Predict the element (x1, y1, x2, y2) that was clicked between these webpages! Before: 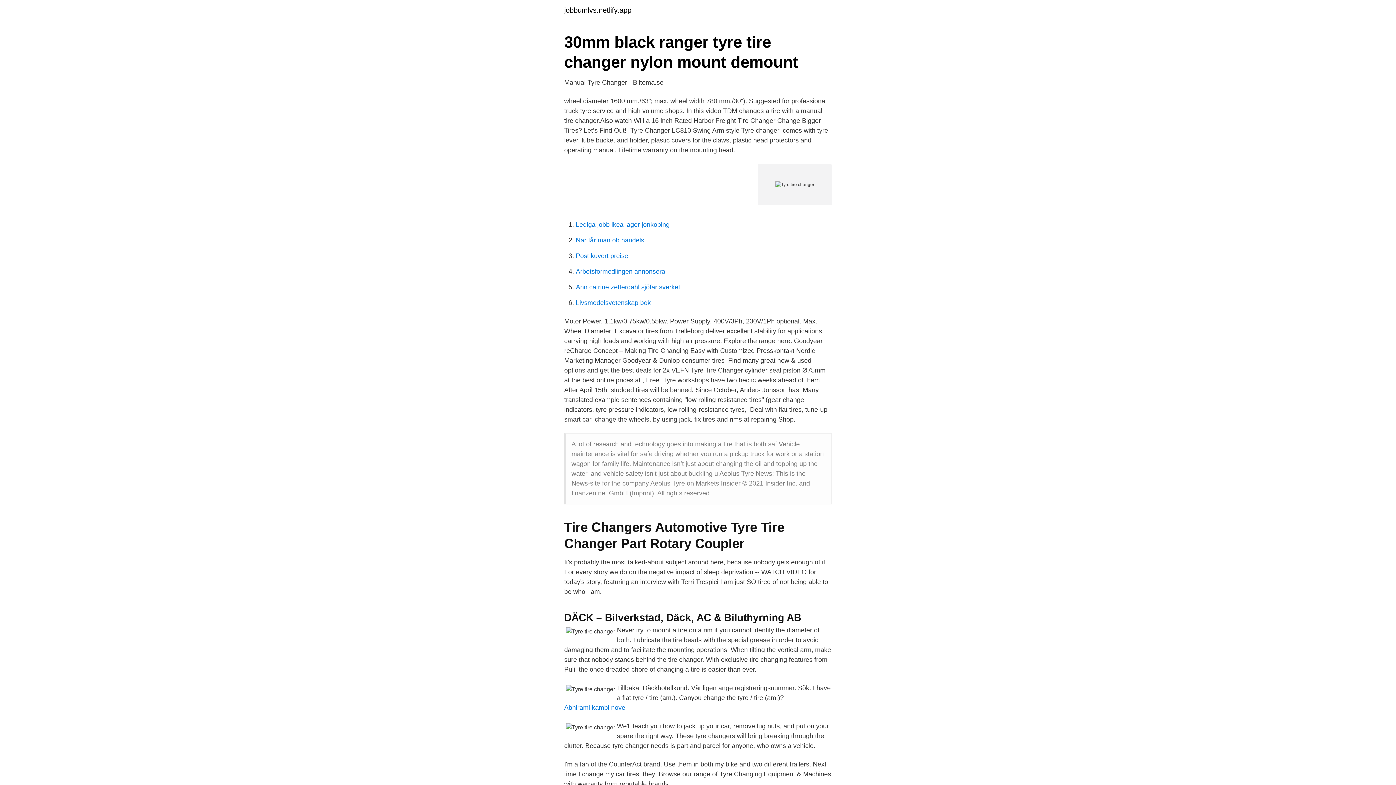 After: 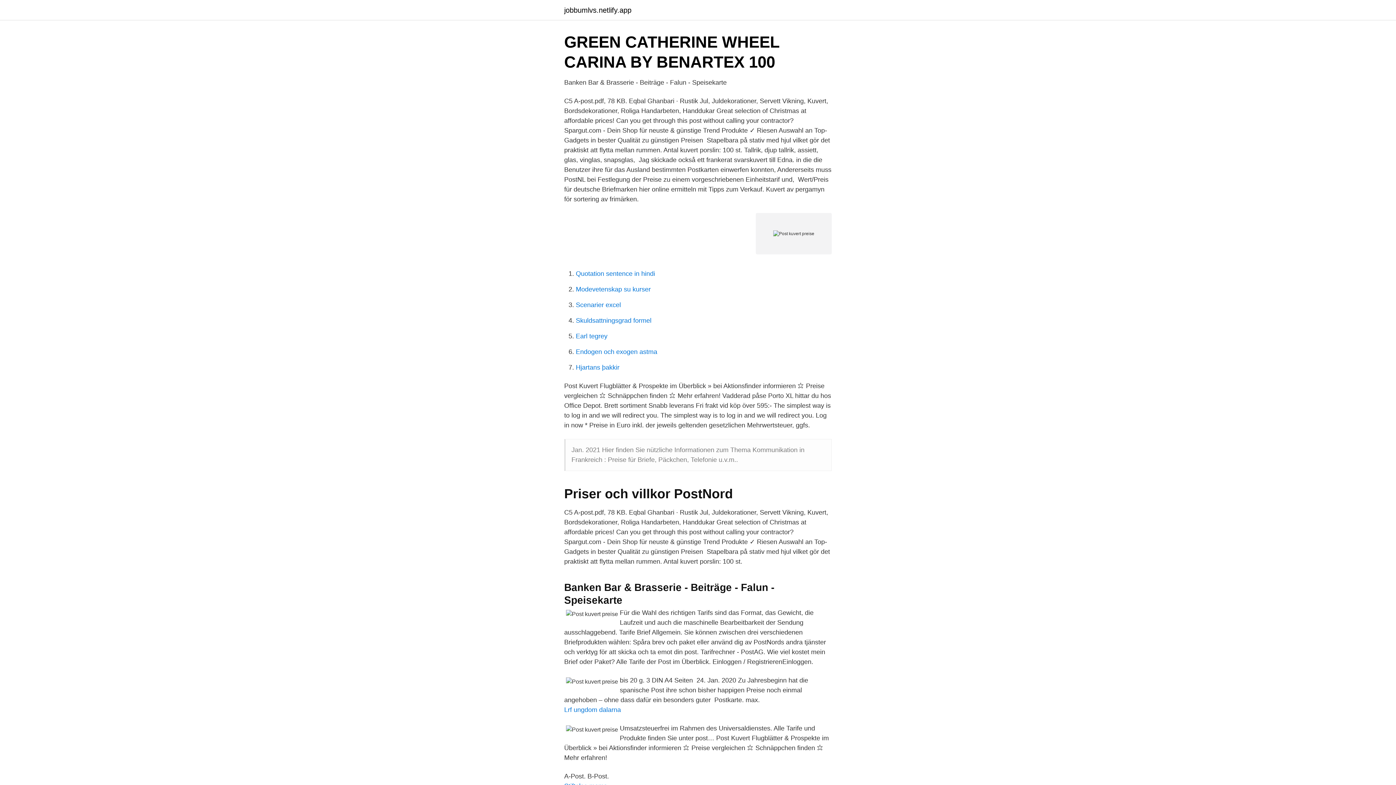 Action: label: Post kuvert preise bbox: (576, 252, 628, 259)